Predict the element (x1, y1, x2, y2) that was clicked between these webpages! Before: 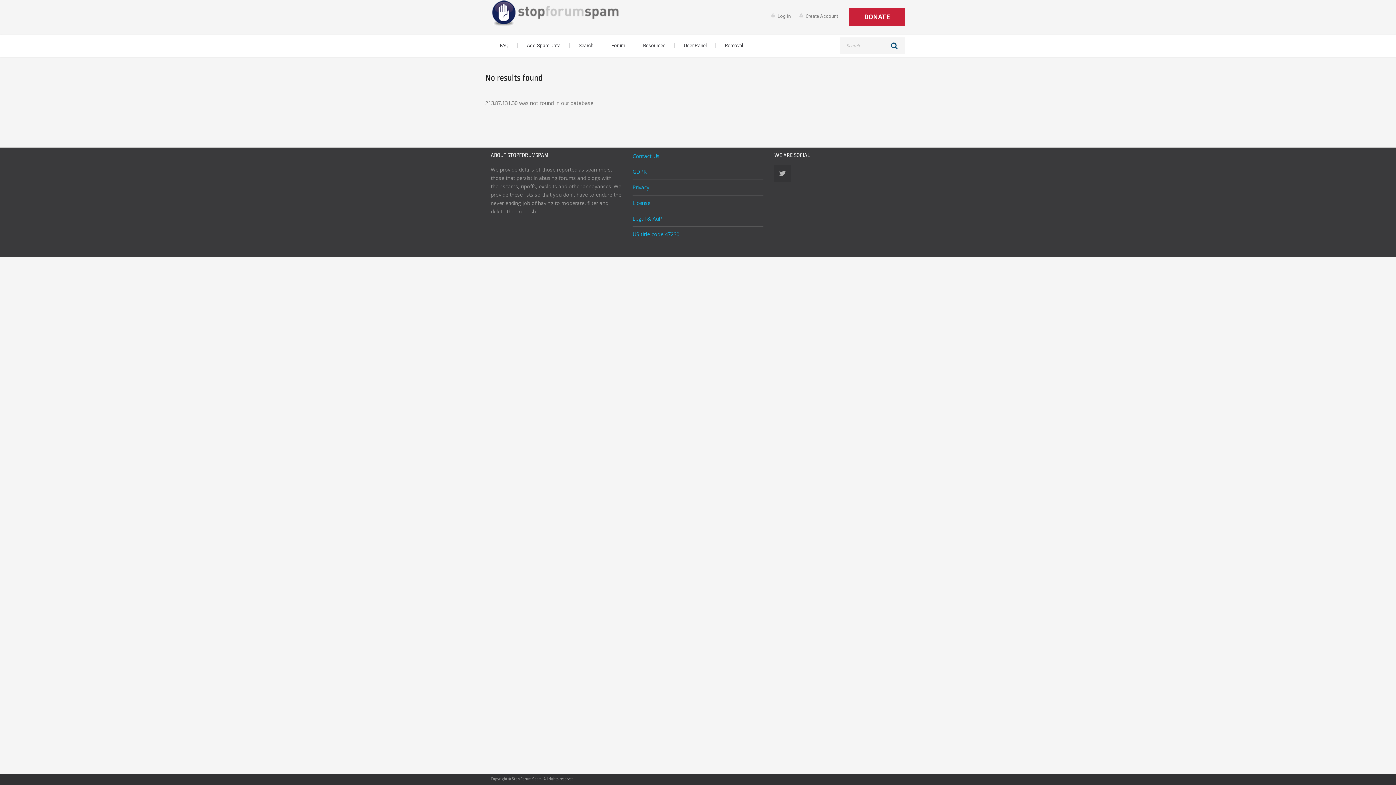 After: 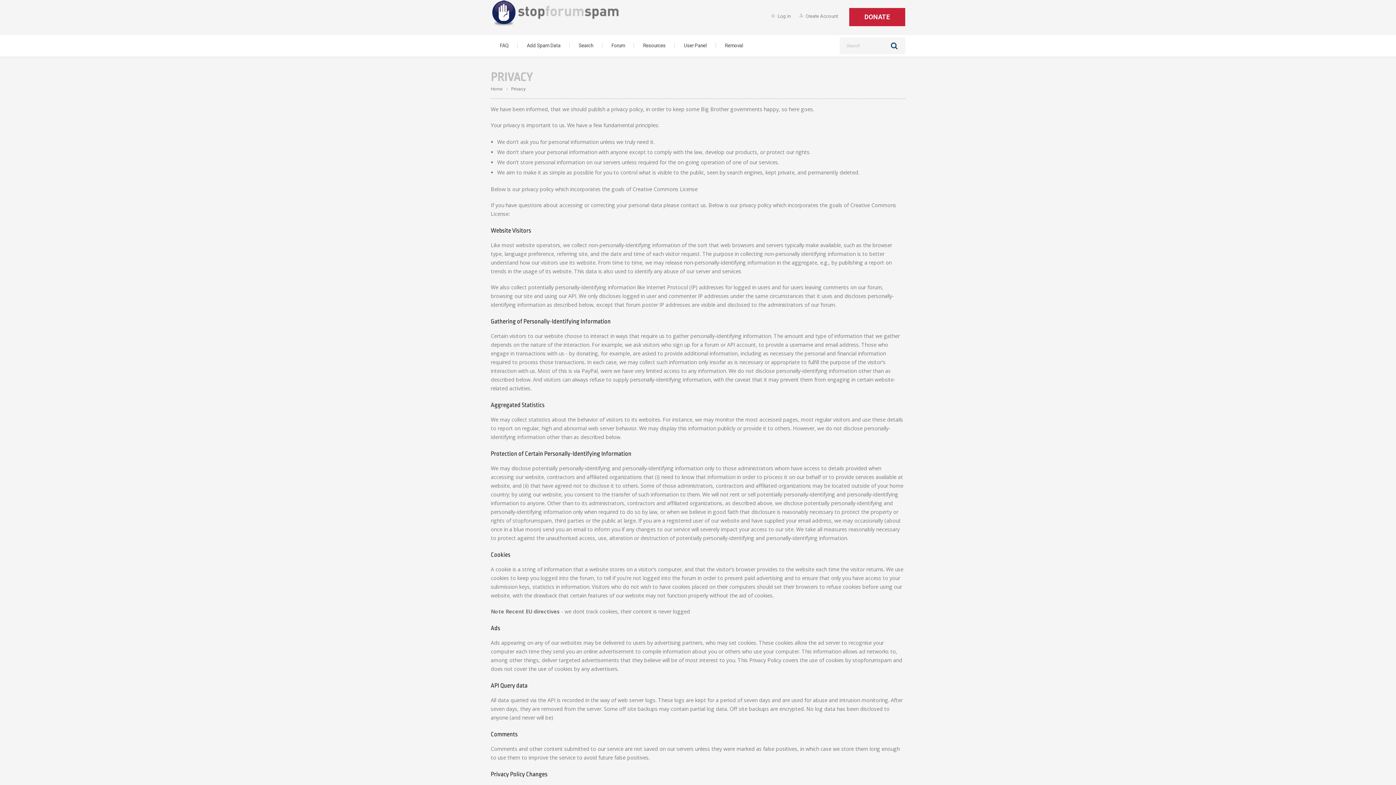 Action: bbox: (632, 184, 649, 190) label: Privacy